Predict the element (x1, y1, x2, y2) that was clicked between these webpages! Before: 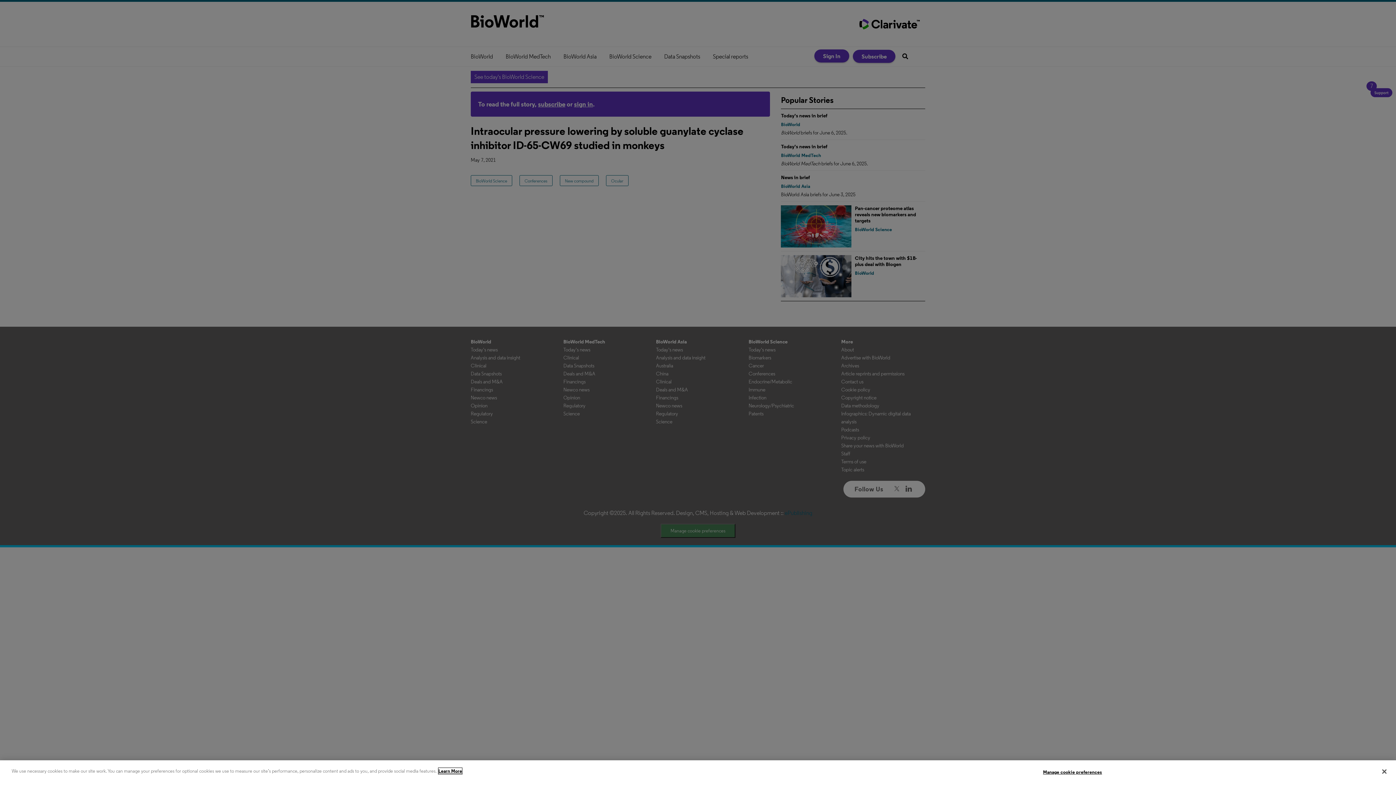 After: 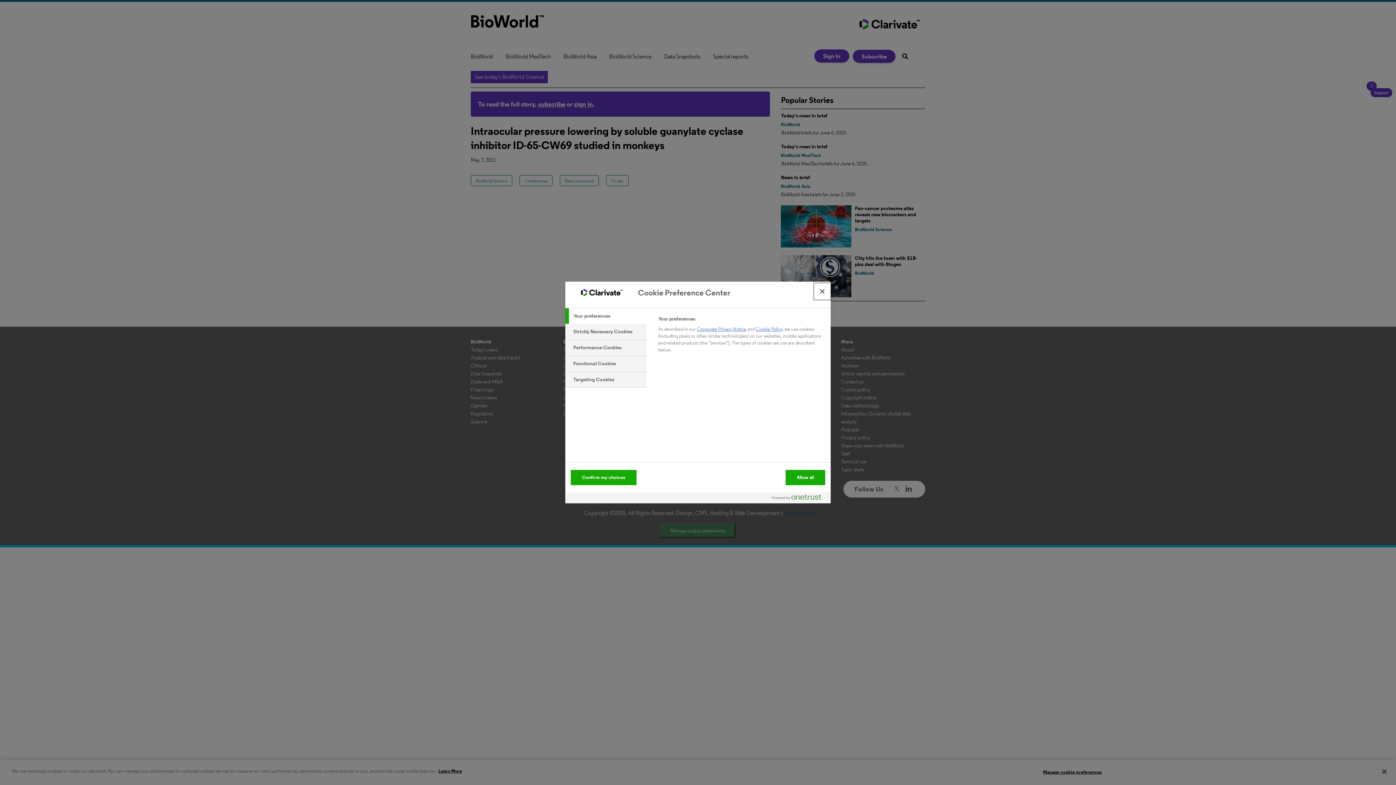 Action: label: Manage cookie preferences bbox: (1043, 765, 1102, 779)